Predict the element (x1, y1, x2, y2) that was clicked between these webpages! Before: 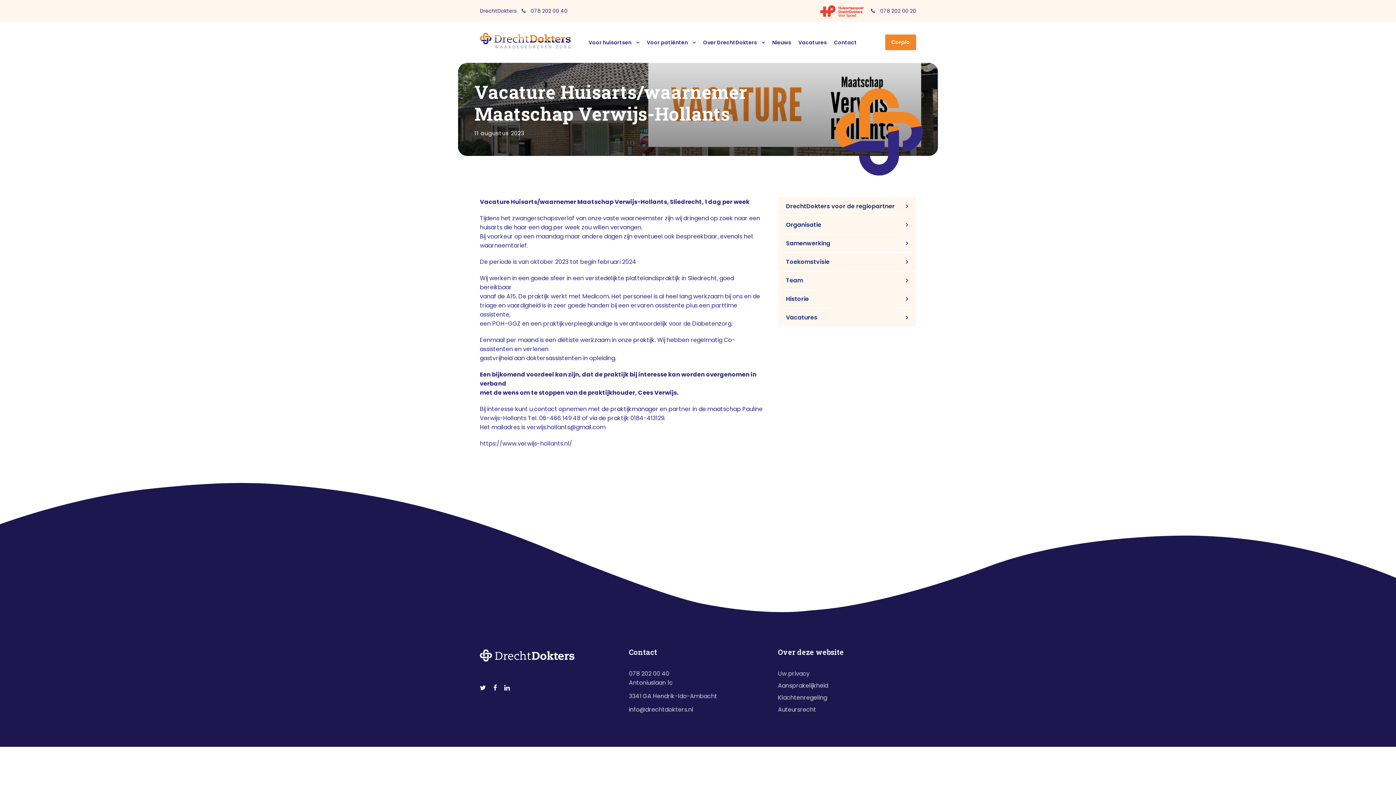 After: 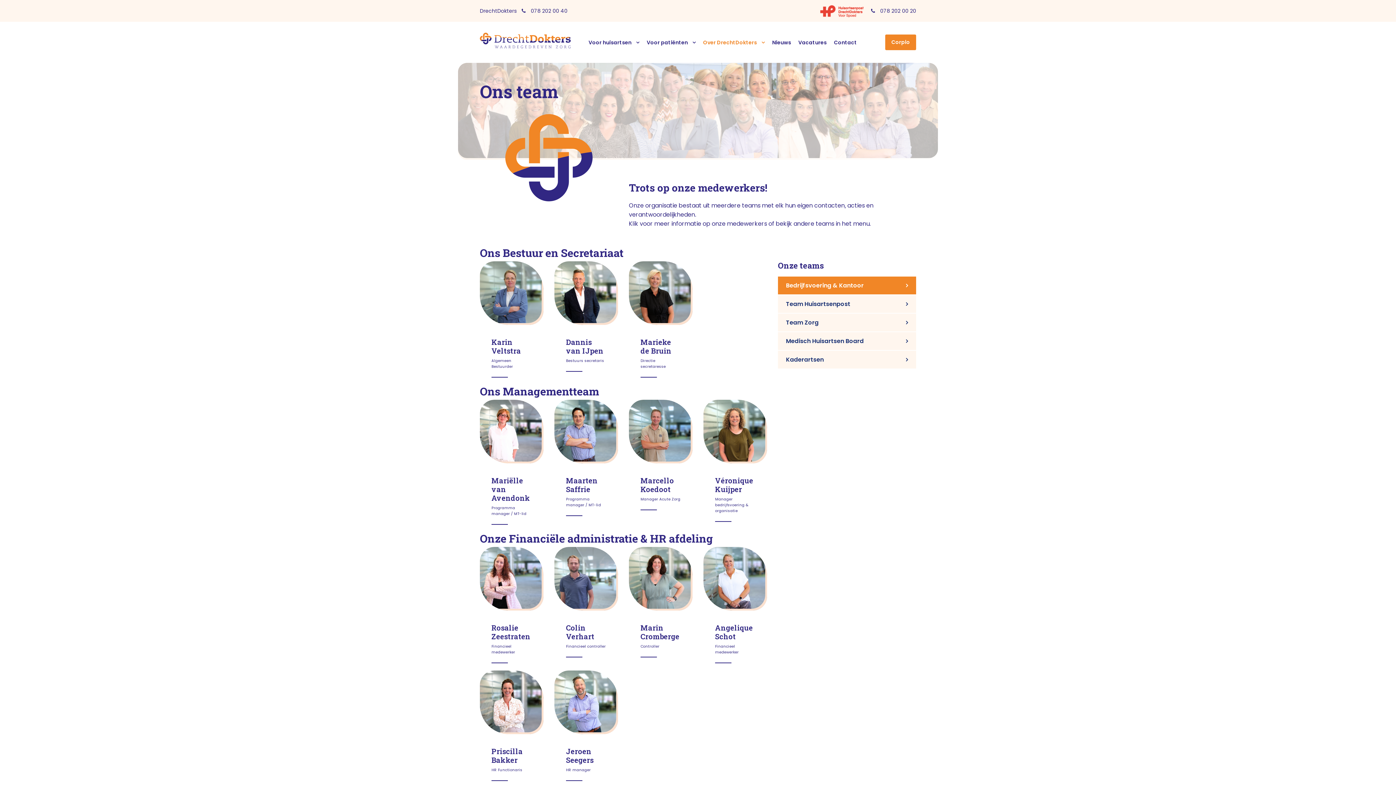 Action: bbox: (778, 271, 916, 289) label: Team